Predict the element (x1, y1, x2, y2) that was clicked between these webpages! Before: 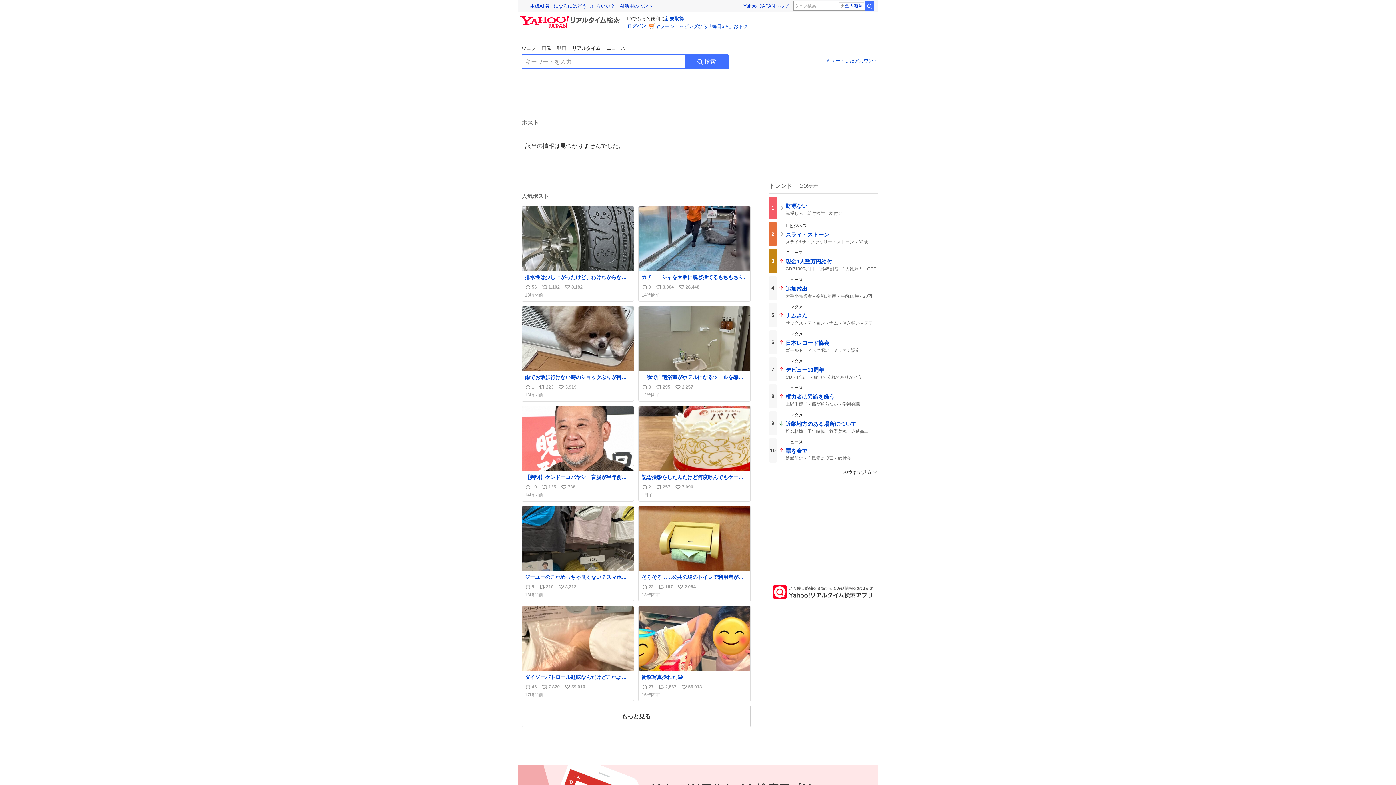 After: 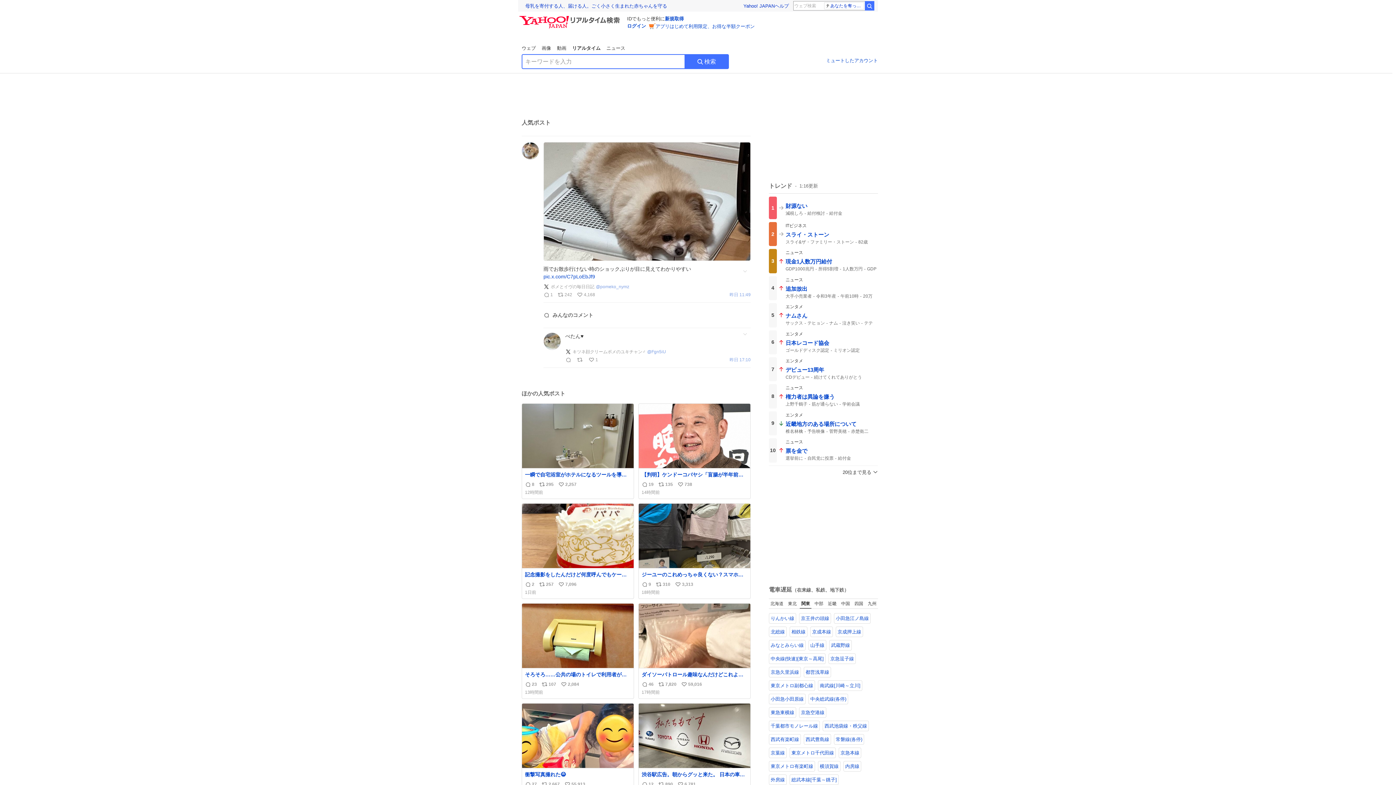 Action: label: 雨でお散歩行けない時のショックぶりが目に見えてわかりやすい
返信数
1
リポスト数
223
いいね数
3,919
13時間前 bbox: (522, 308, 633, 403)